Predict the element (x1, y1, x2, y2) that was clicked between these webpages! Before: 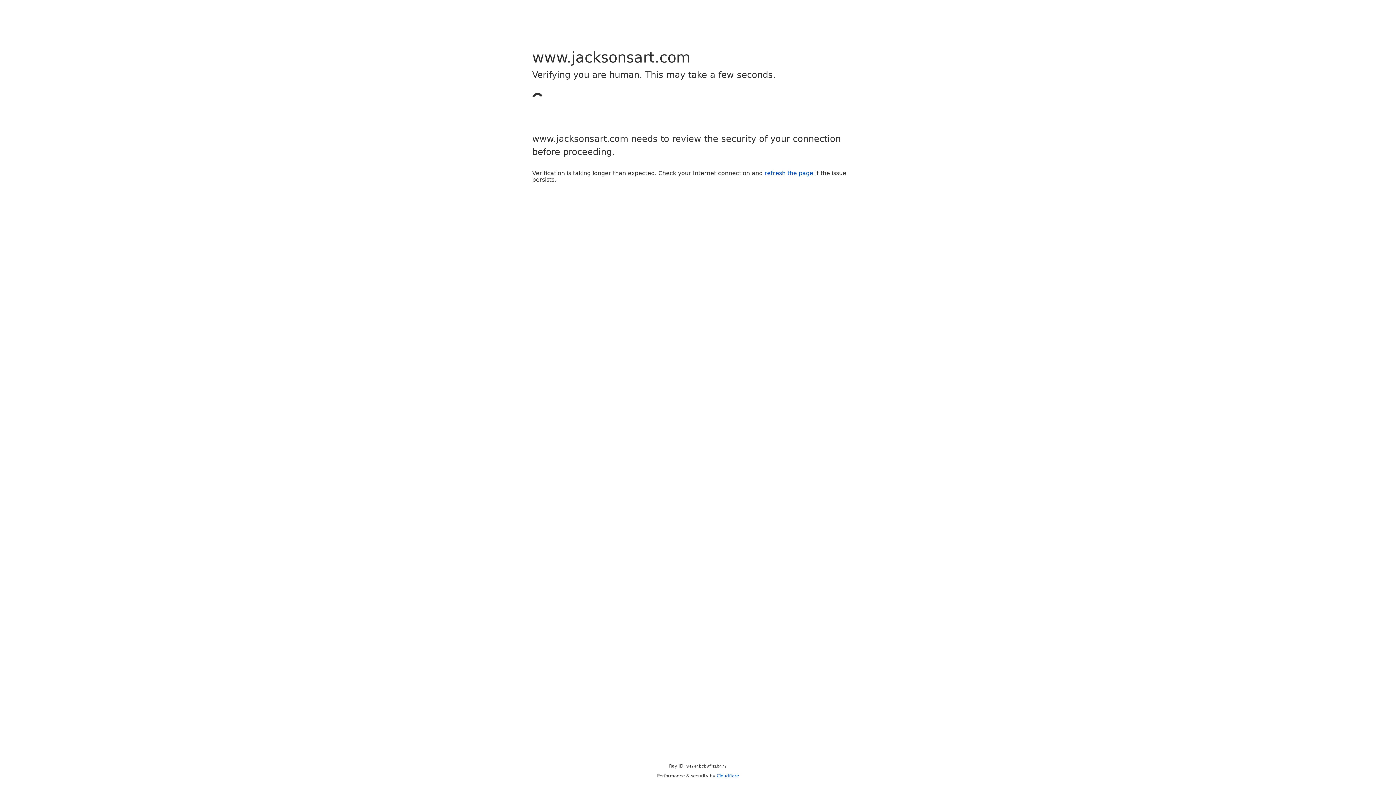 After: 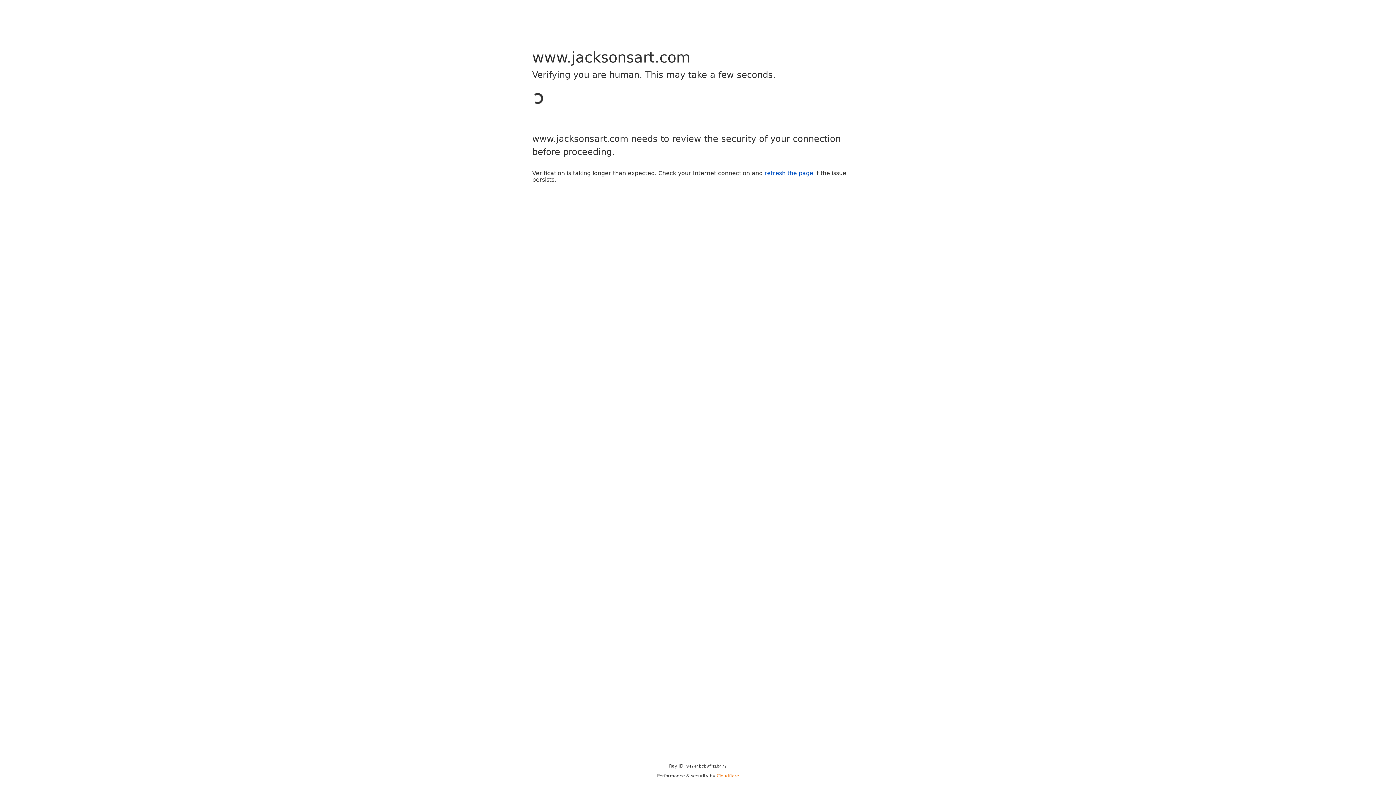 Action: bbox: (716, 773, 739, 778) label: Cloudflare